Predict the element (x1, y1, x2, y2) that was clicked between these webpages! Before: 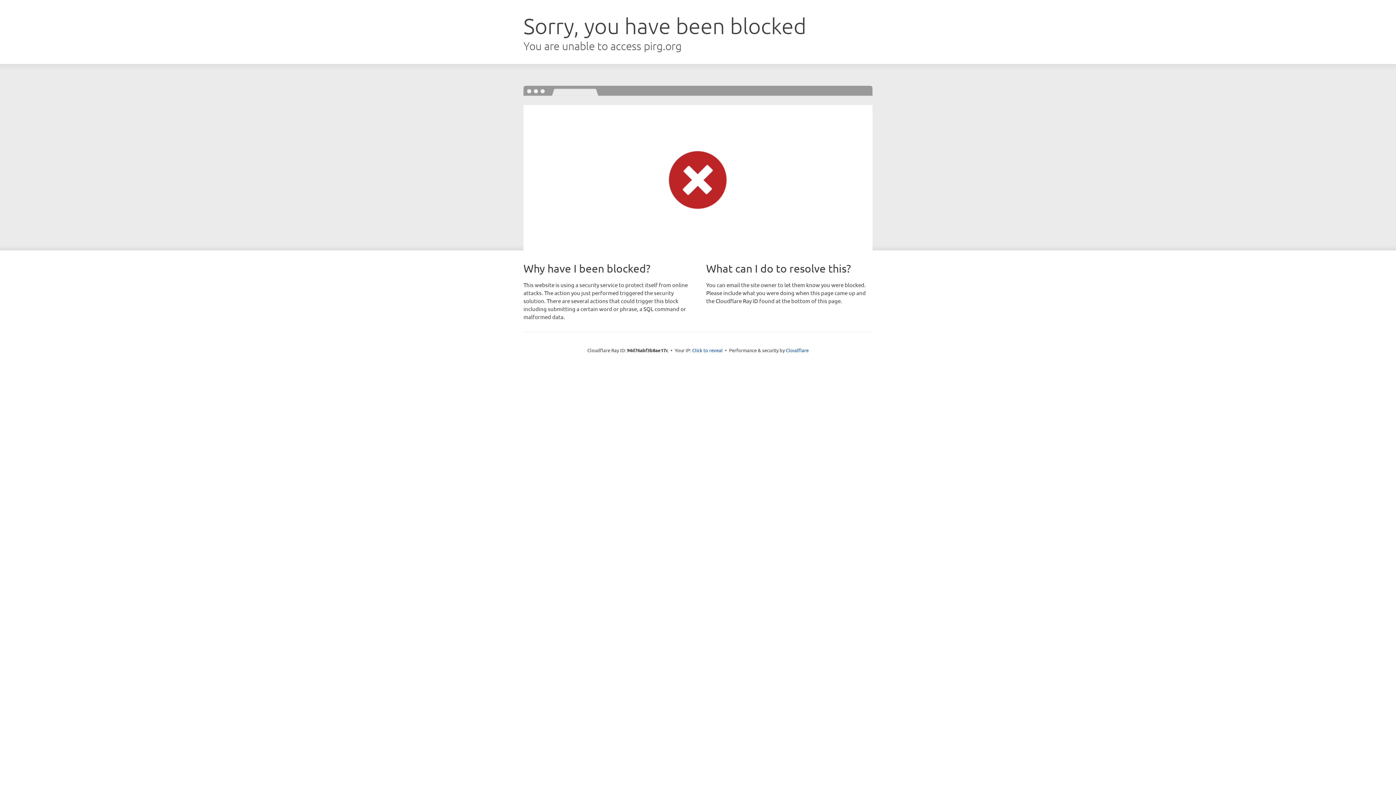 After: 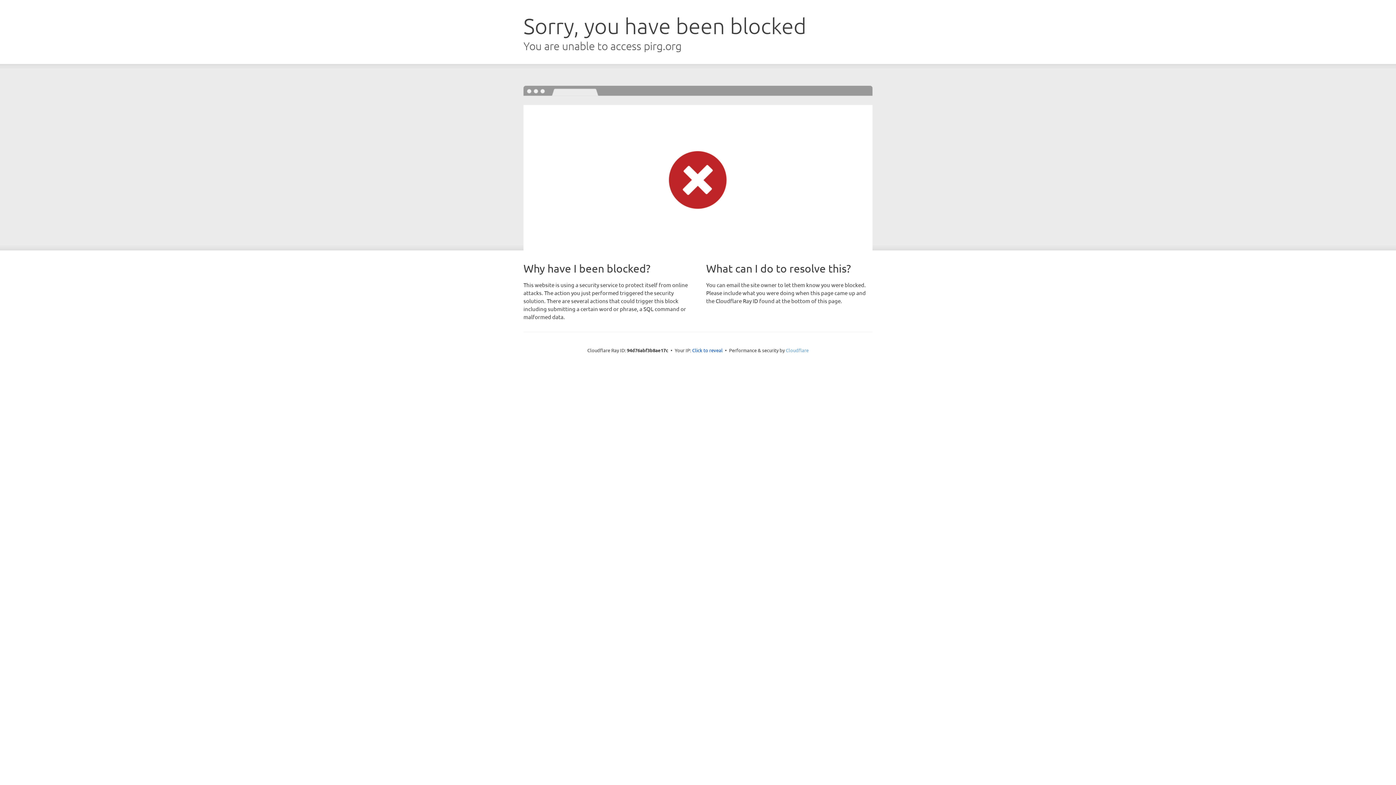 Action: bbox: (786, 347, 808, 353) label: Cloudflare